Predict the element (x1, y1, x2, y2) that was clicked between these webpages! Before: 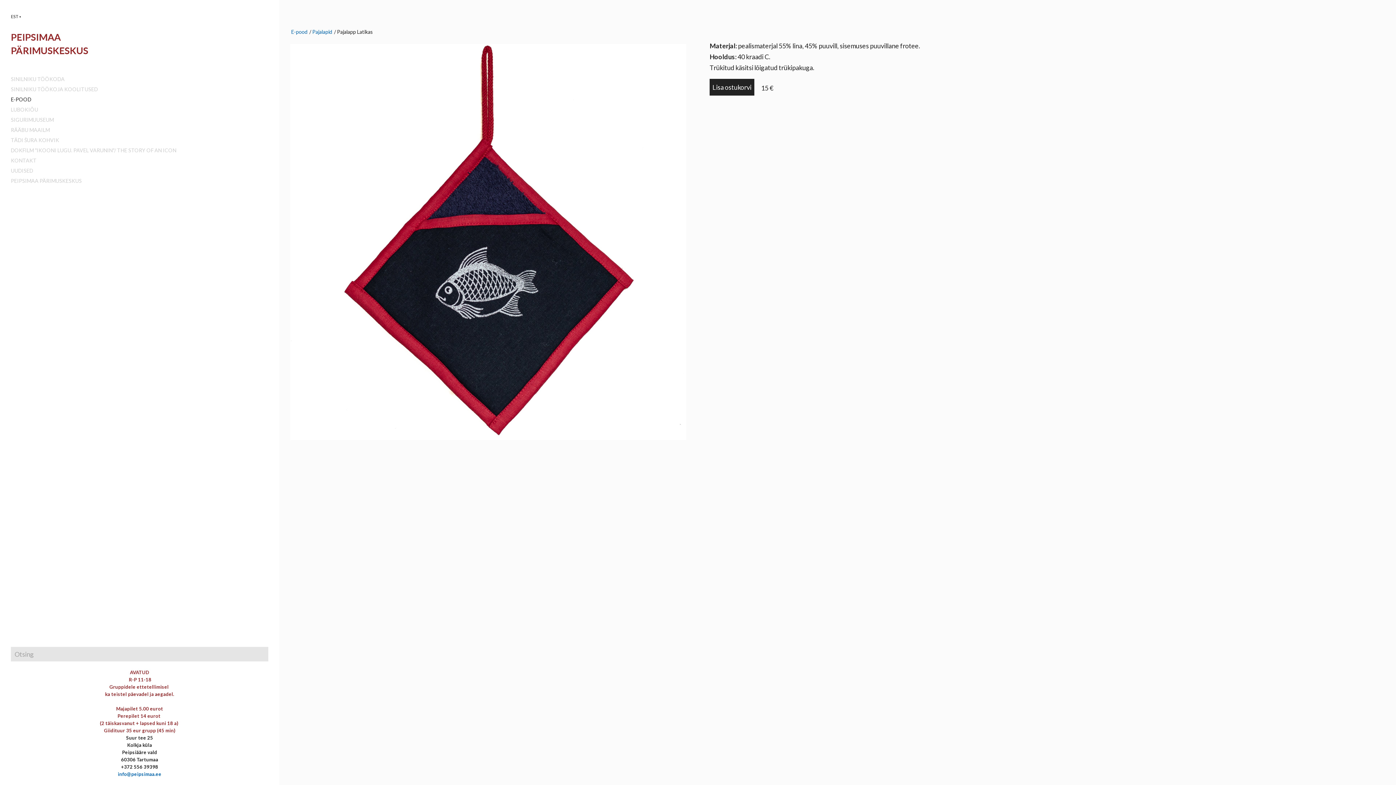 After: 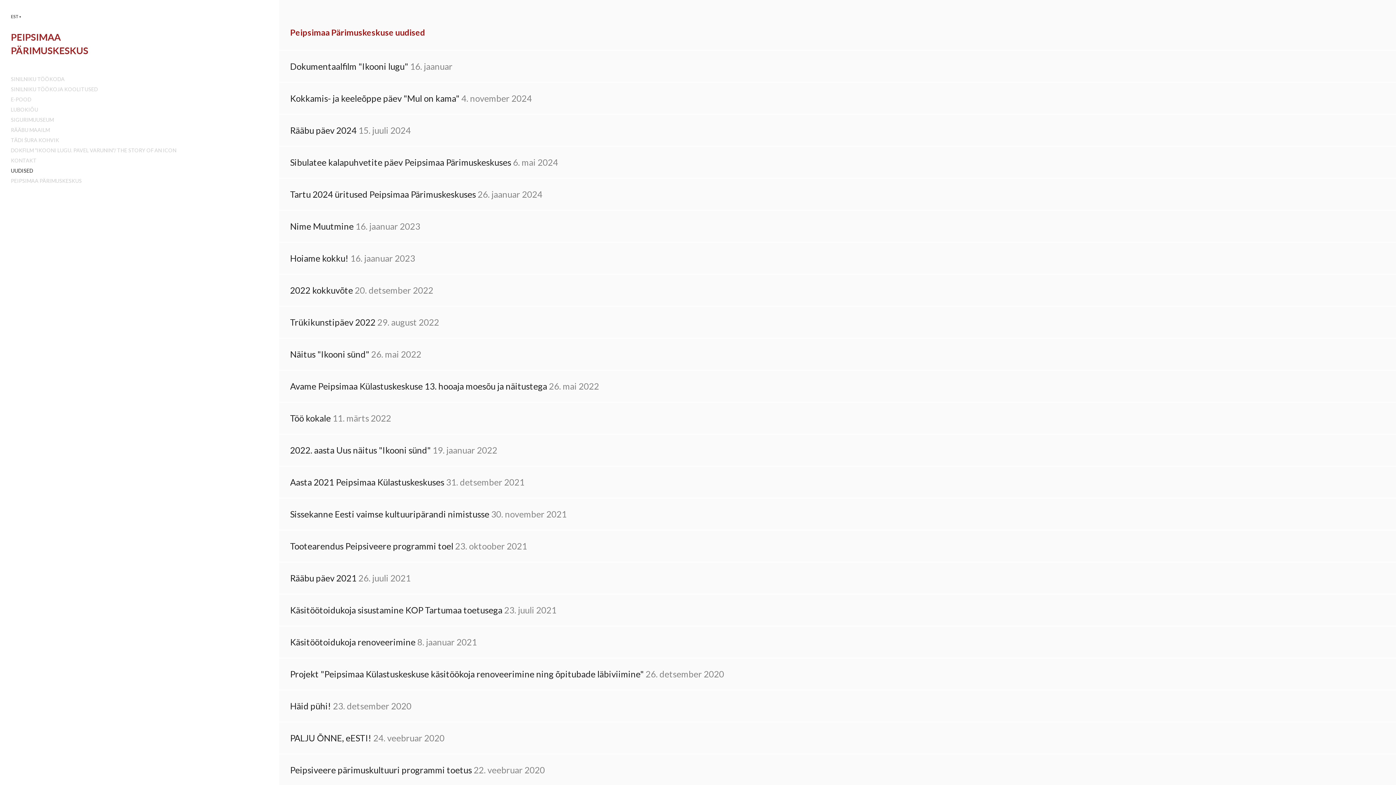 Action: bbox: (10, 167, 33, 173) label: UUDISED